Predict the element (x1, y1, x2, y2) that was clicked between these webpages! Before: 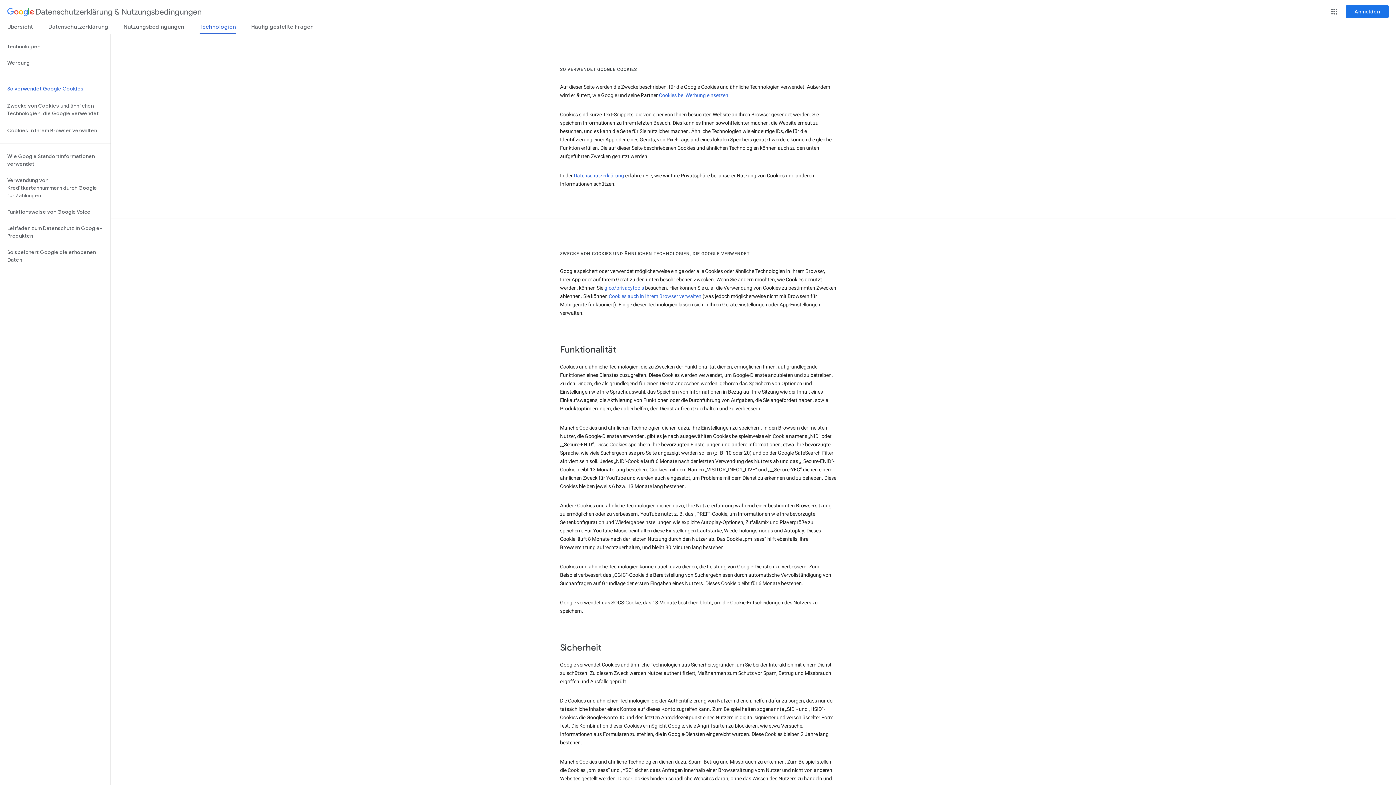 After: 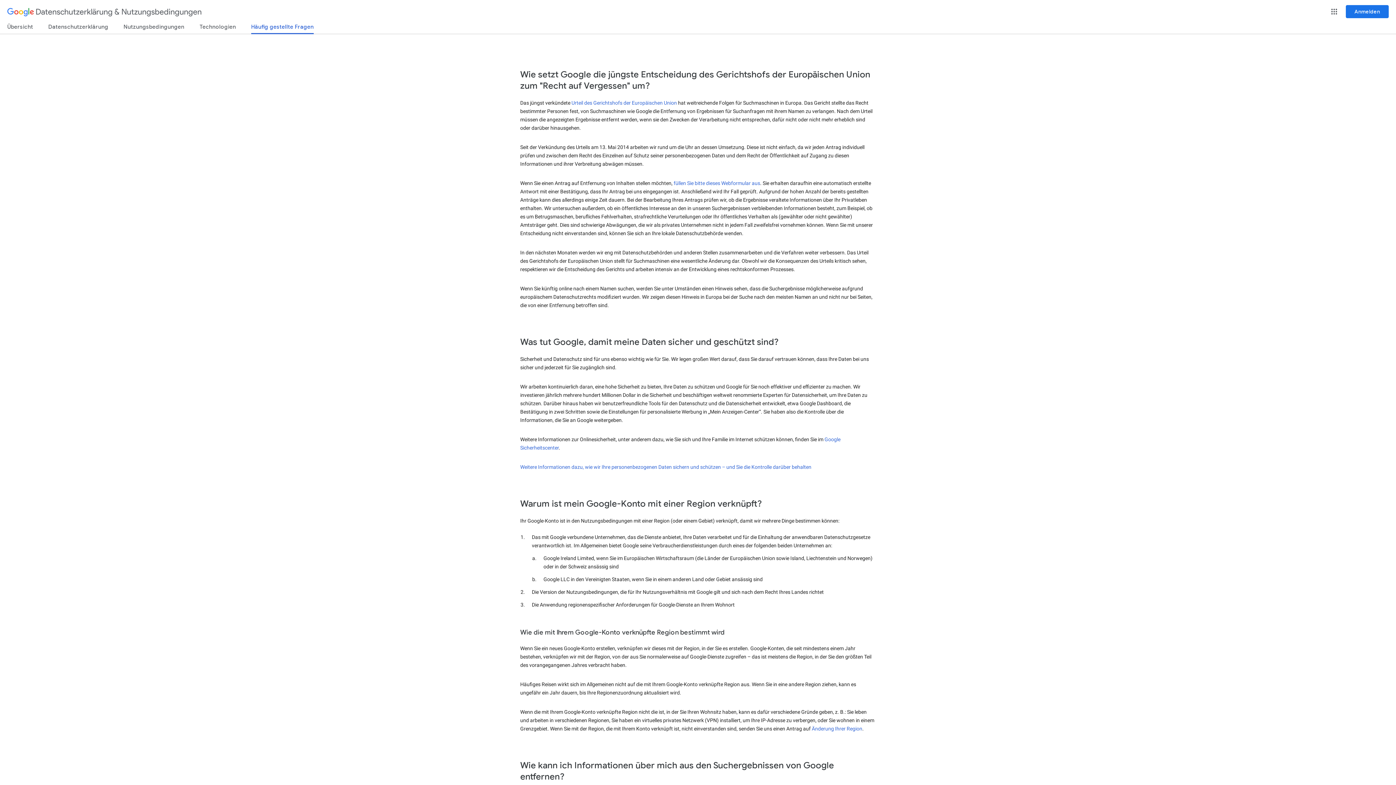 Action: label: Häufig gestellte Fragen bbox: (251, 23, 313, 33)